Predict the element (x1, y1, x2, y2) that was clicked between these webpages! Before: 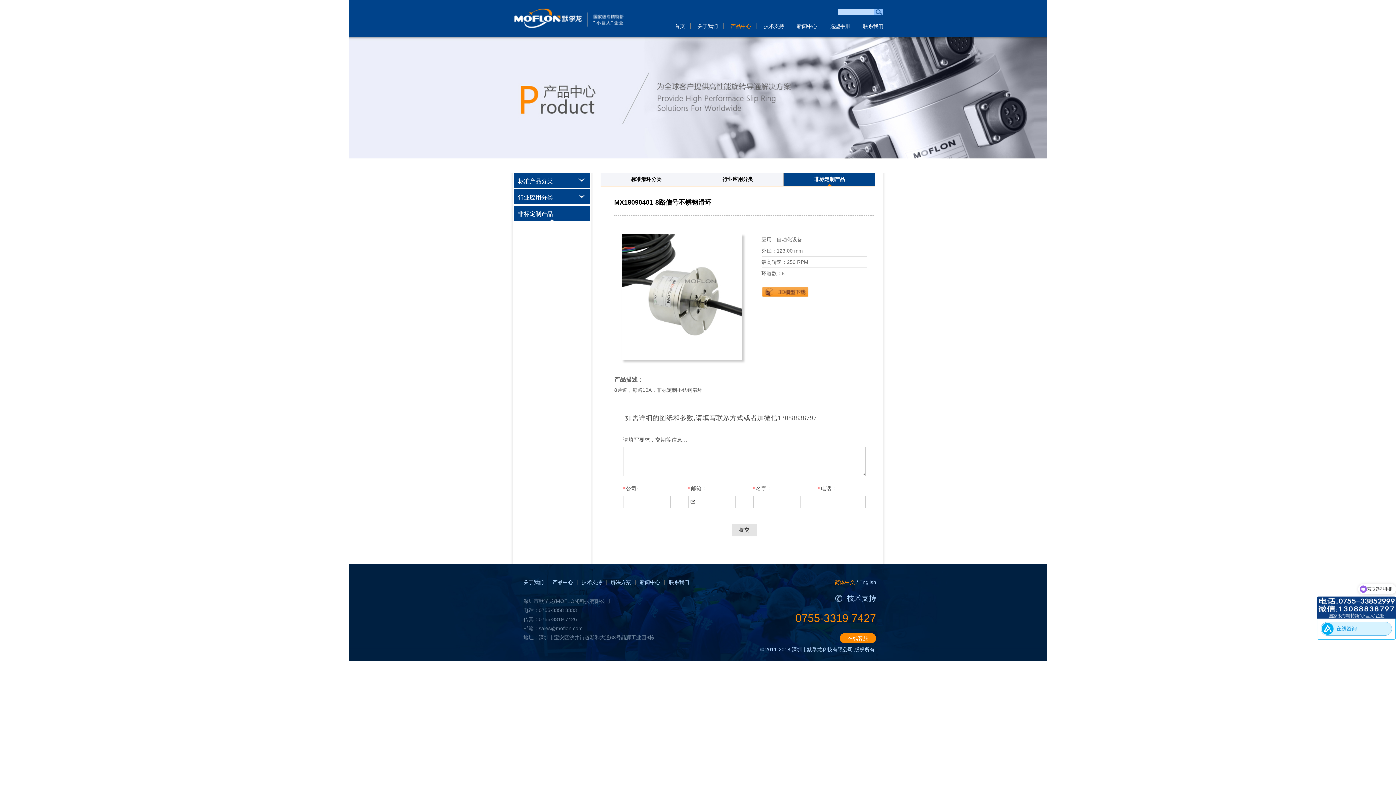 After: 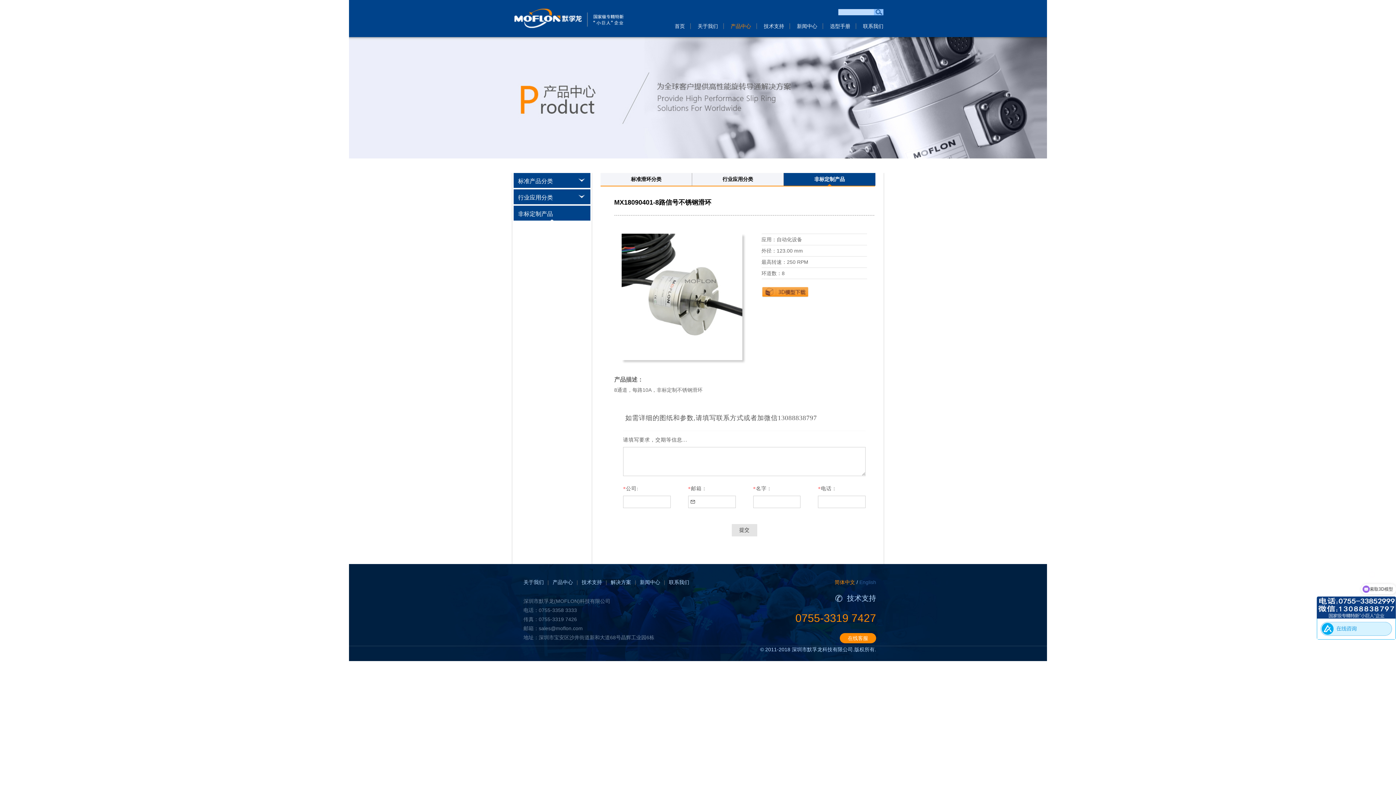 Action: bbox: (859, 579, 876, 585) label: English